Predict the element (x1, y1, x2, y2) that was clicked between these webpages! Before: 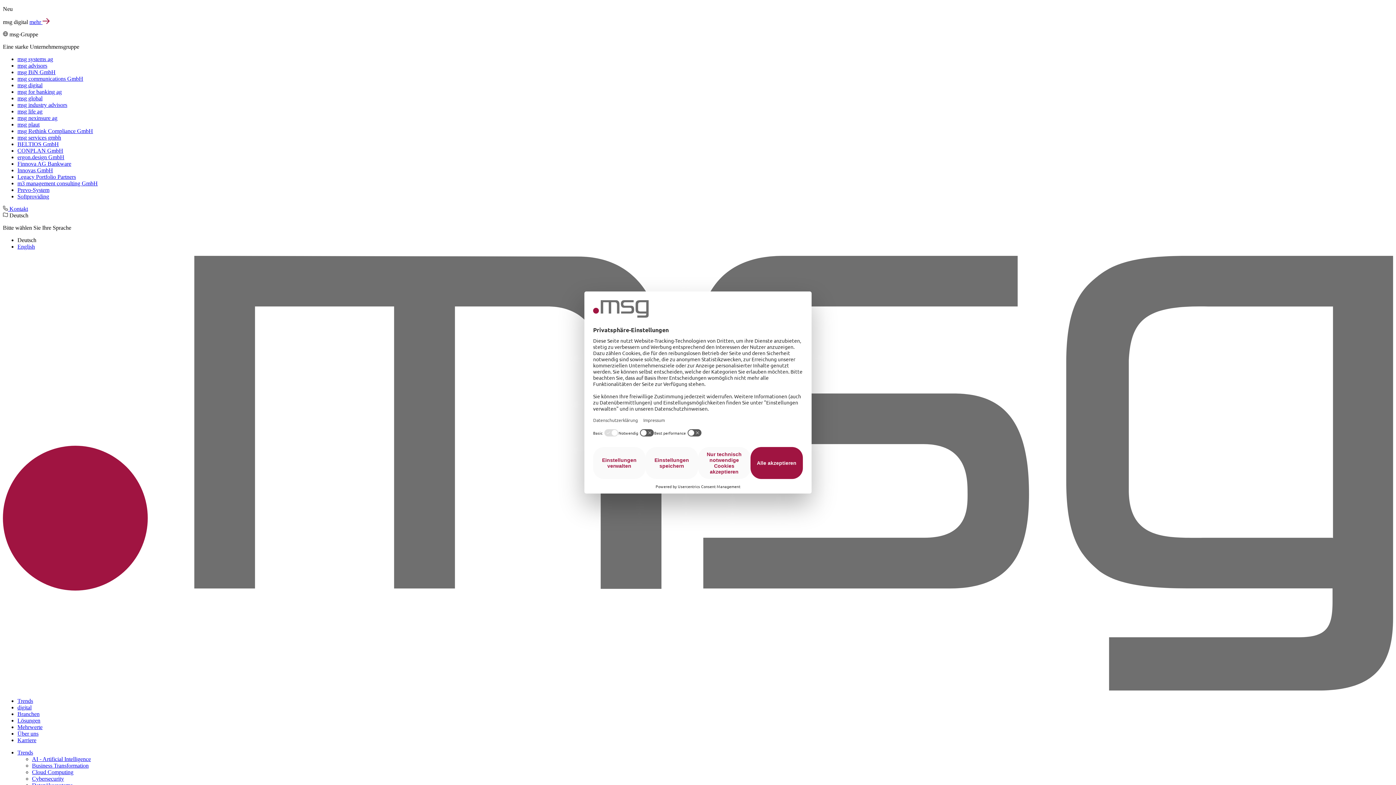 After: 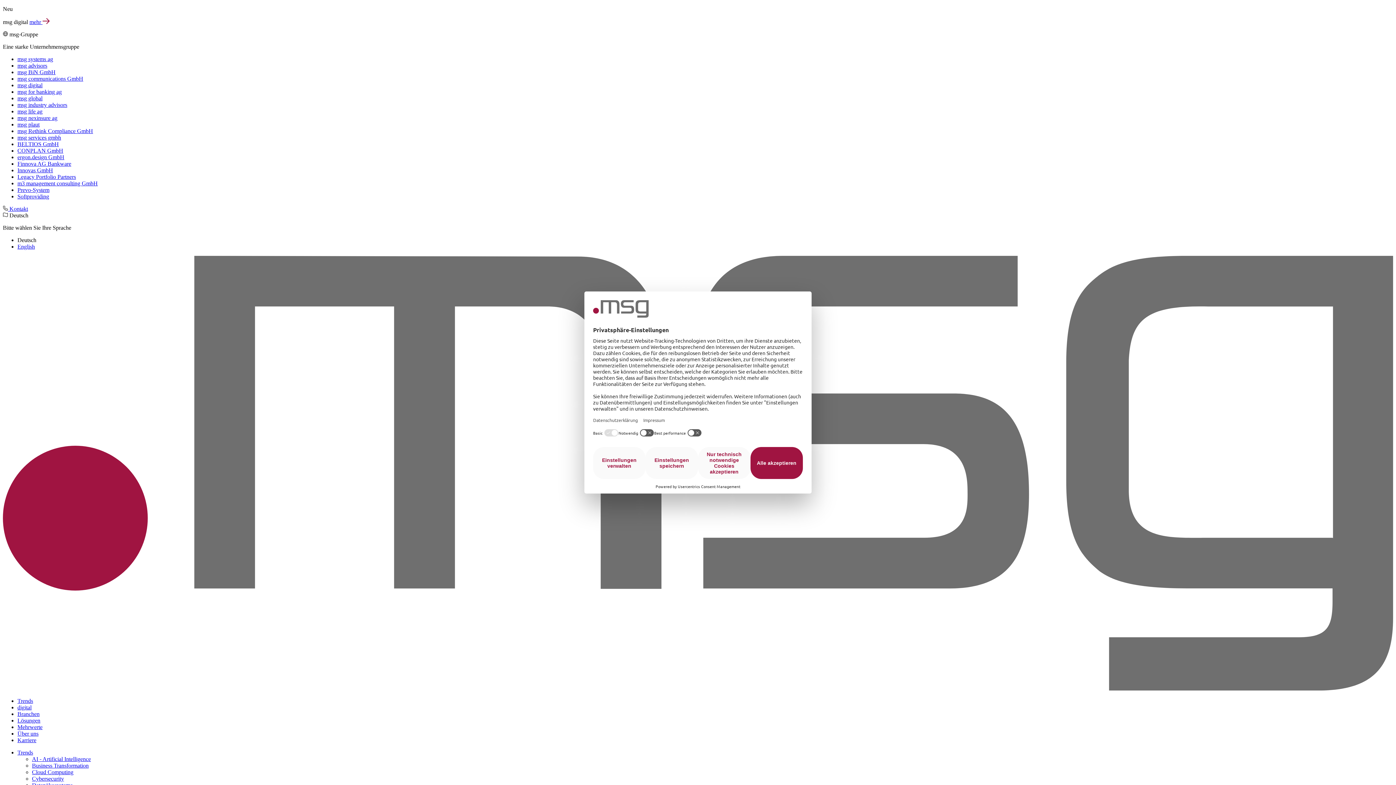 Action: bbox: (32, 756, 90, 762) label: AI - Artificial Intelligence